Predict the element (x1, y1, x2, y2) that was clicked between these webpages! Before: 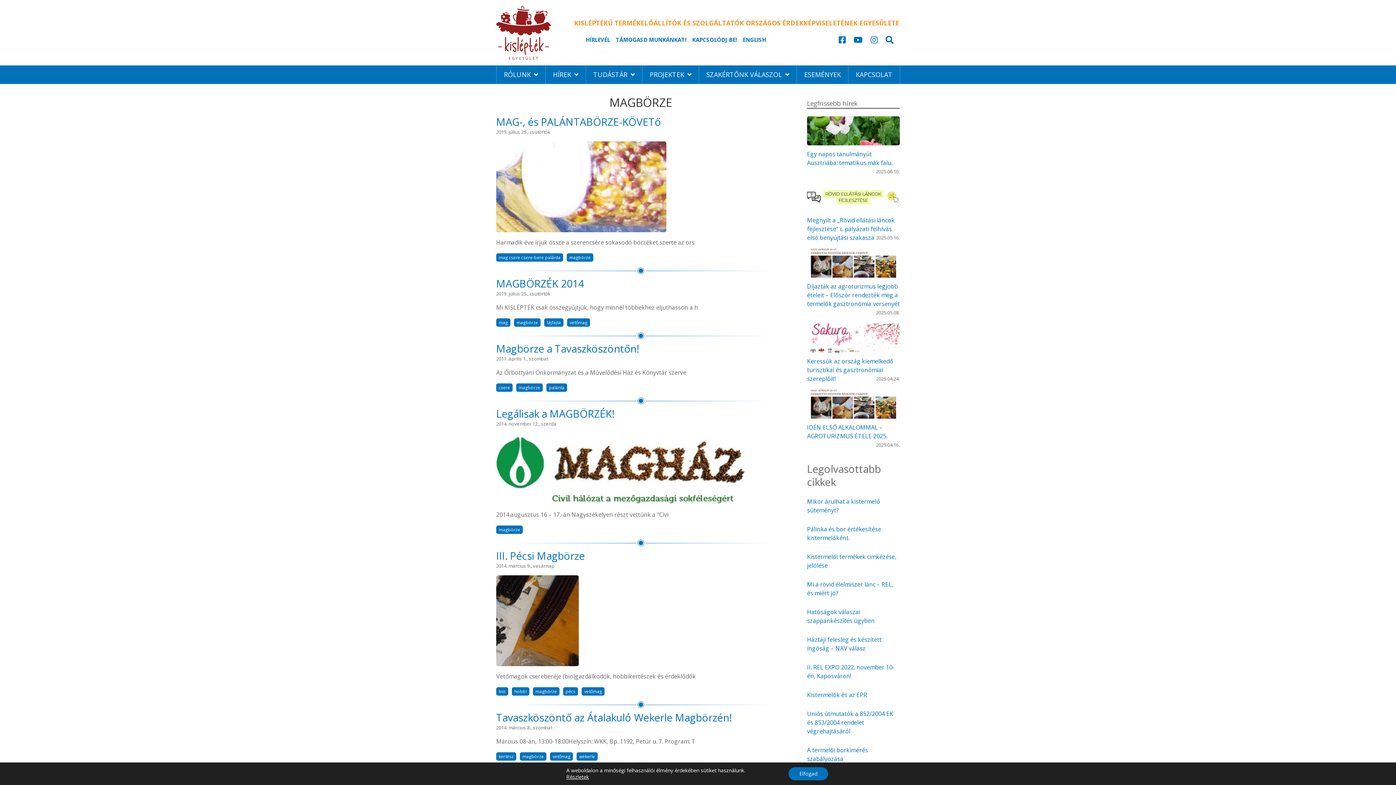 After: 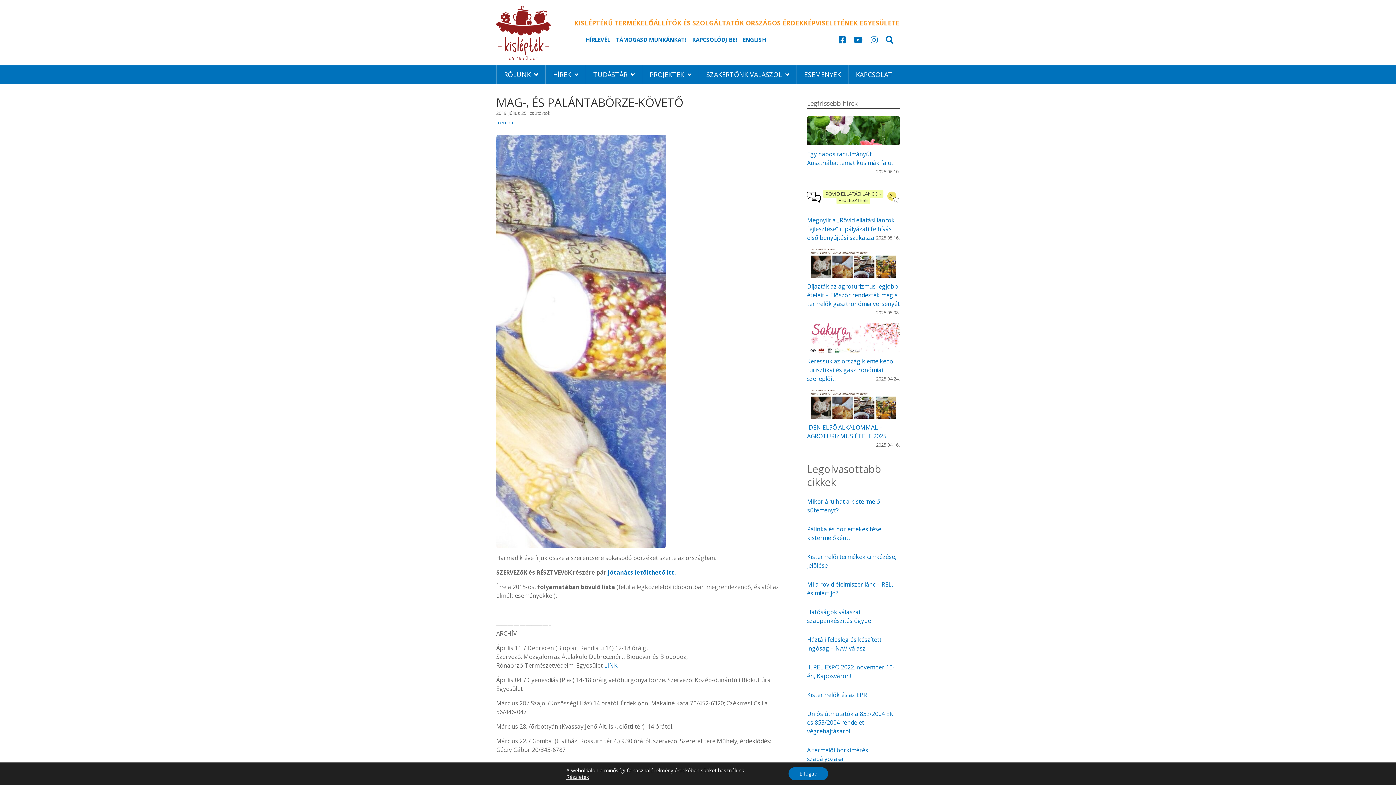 Action: label: MAG-, és PALÁNTABÖRZE-KÖVETő bbox: (496, 114, 661, 128)